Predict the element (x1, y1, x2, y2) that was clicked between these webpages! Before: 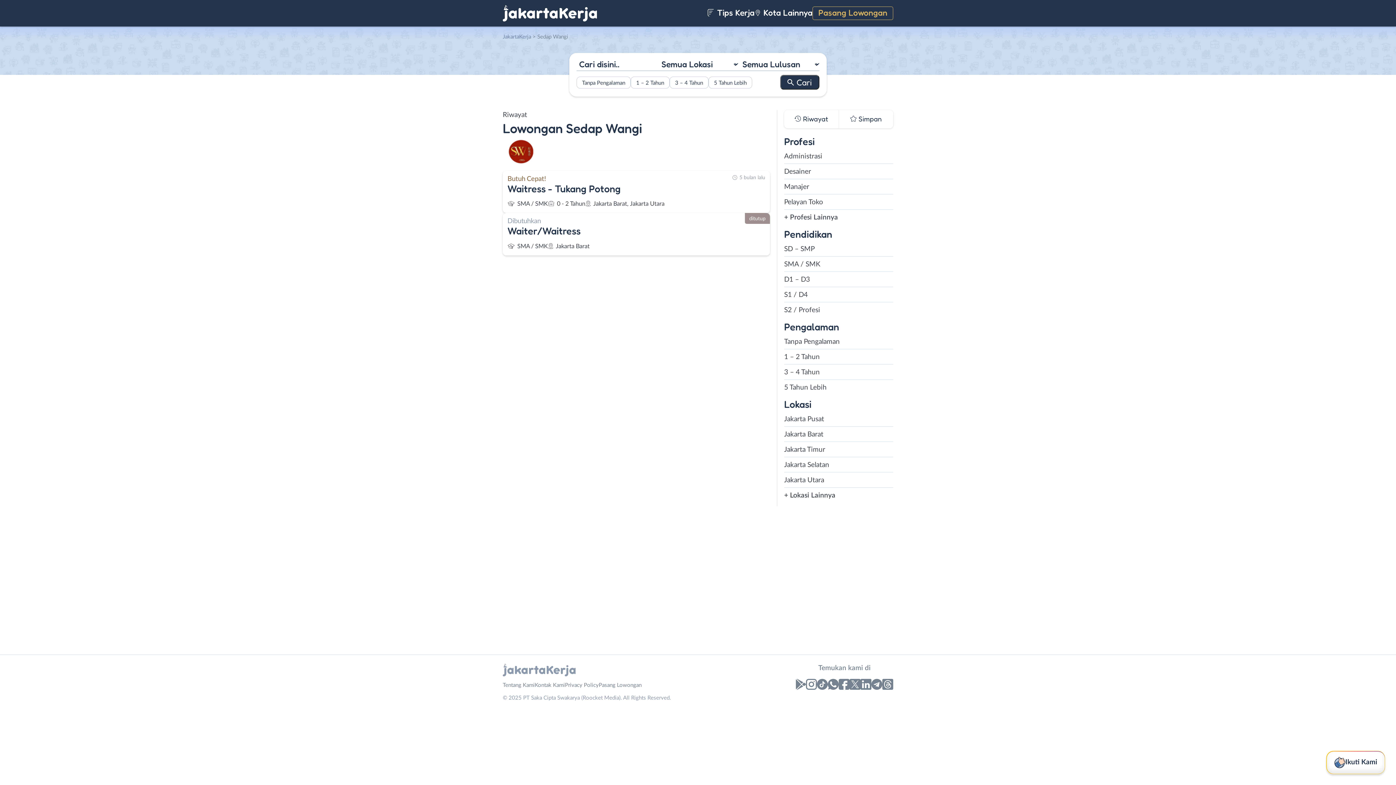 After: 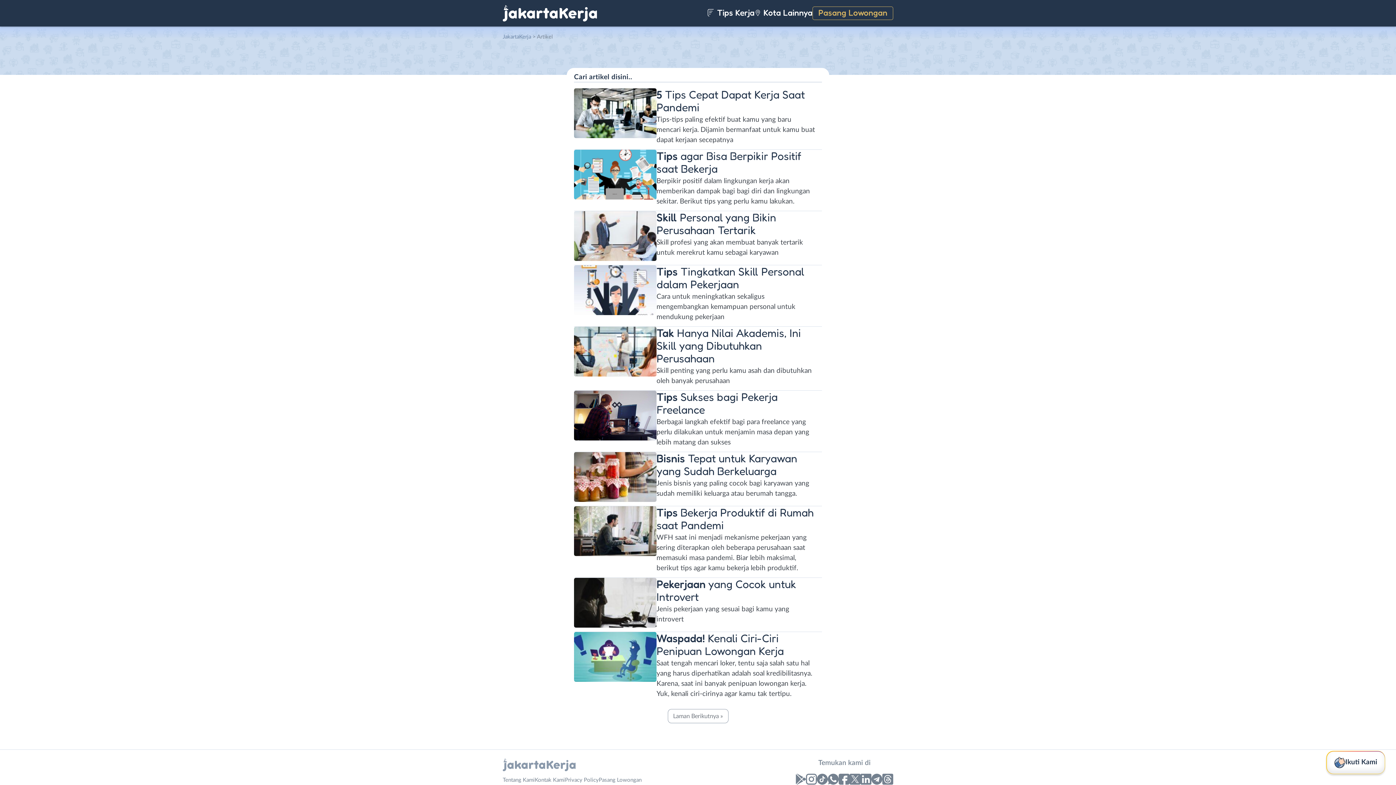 Action: bbox: (707, 7, 754, 17) label:  Tips Kerja